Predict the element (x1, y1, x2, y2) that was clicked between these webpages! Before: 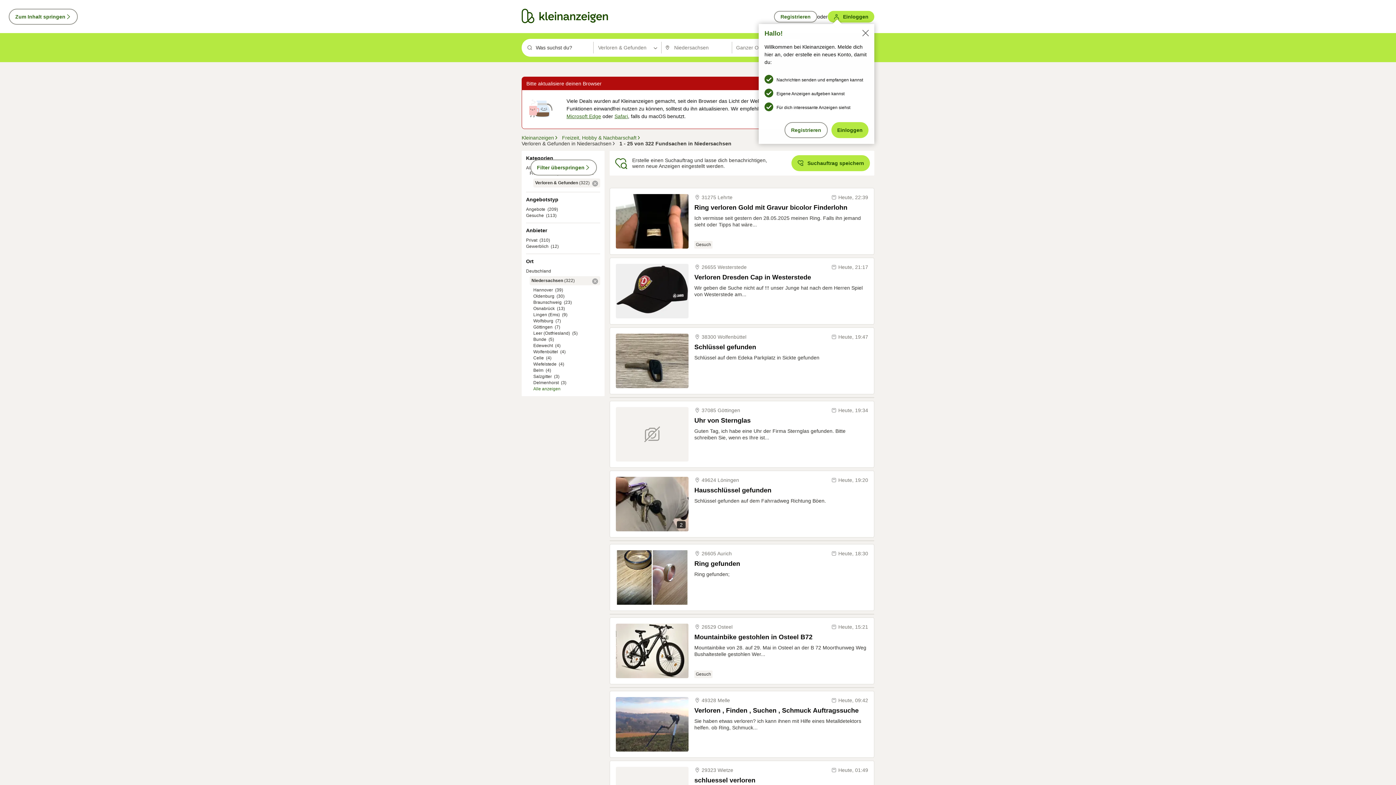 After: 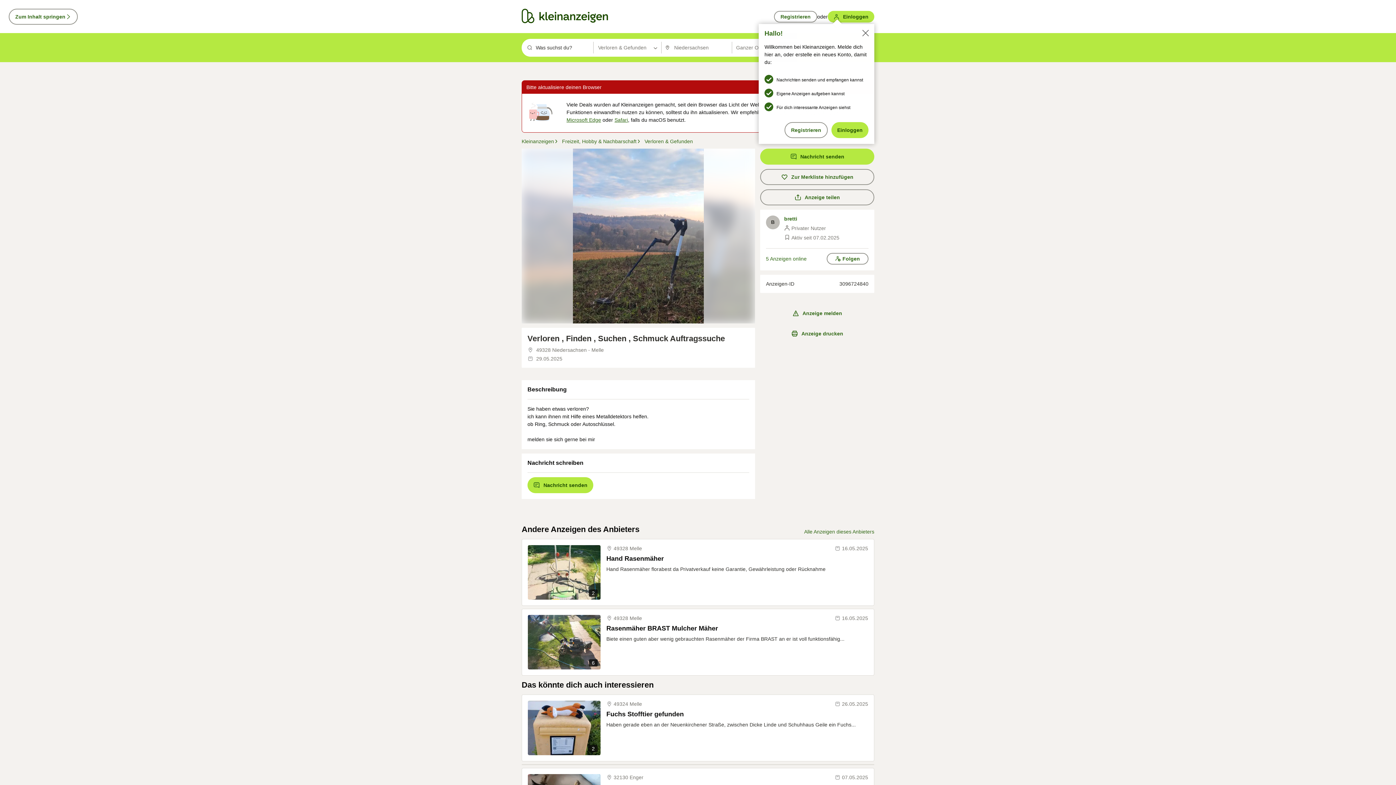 Action: bbox: (694, 706, 868, 715) label: Verloren , Finden , Suchen , Schmuck Auftragssuche